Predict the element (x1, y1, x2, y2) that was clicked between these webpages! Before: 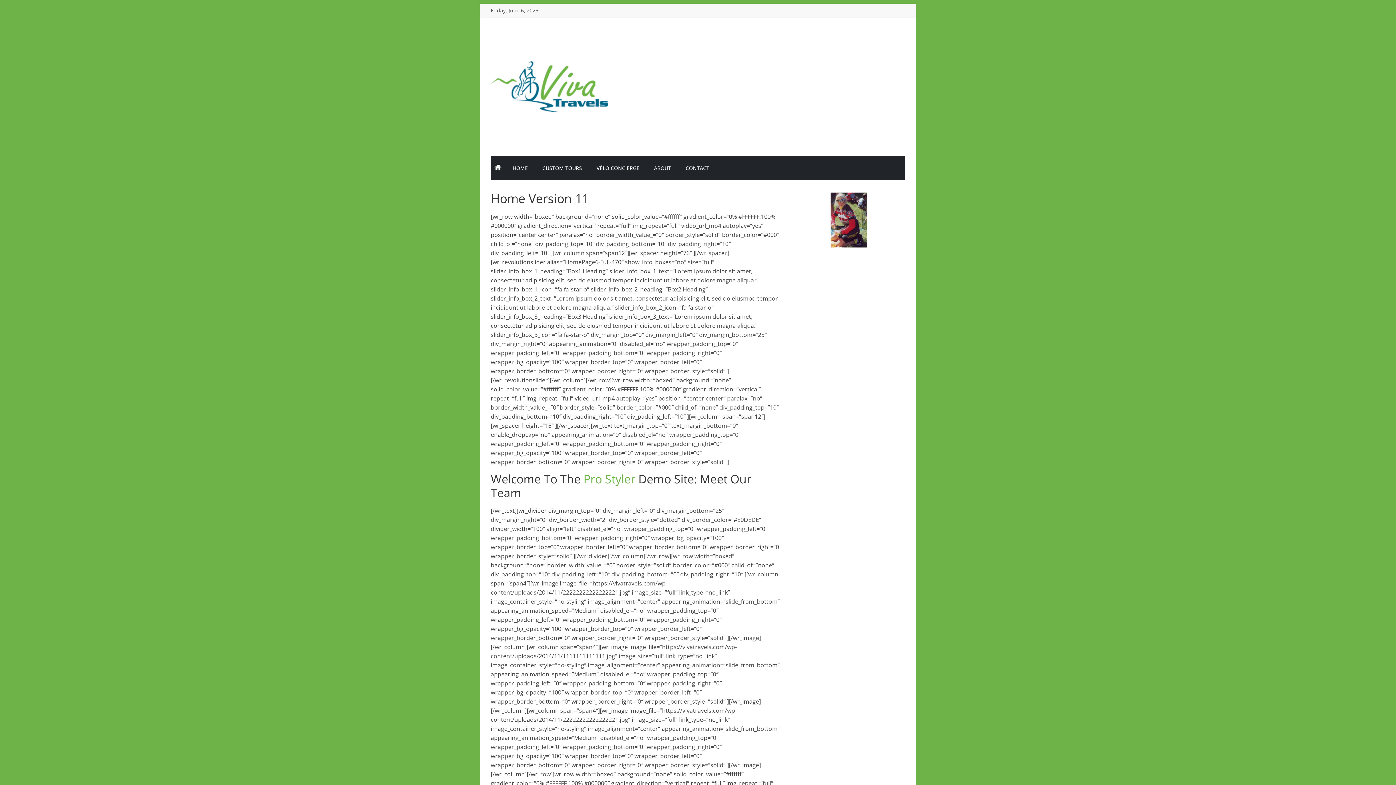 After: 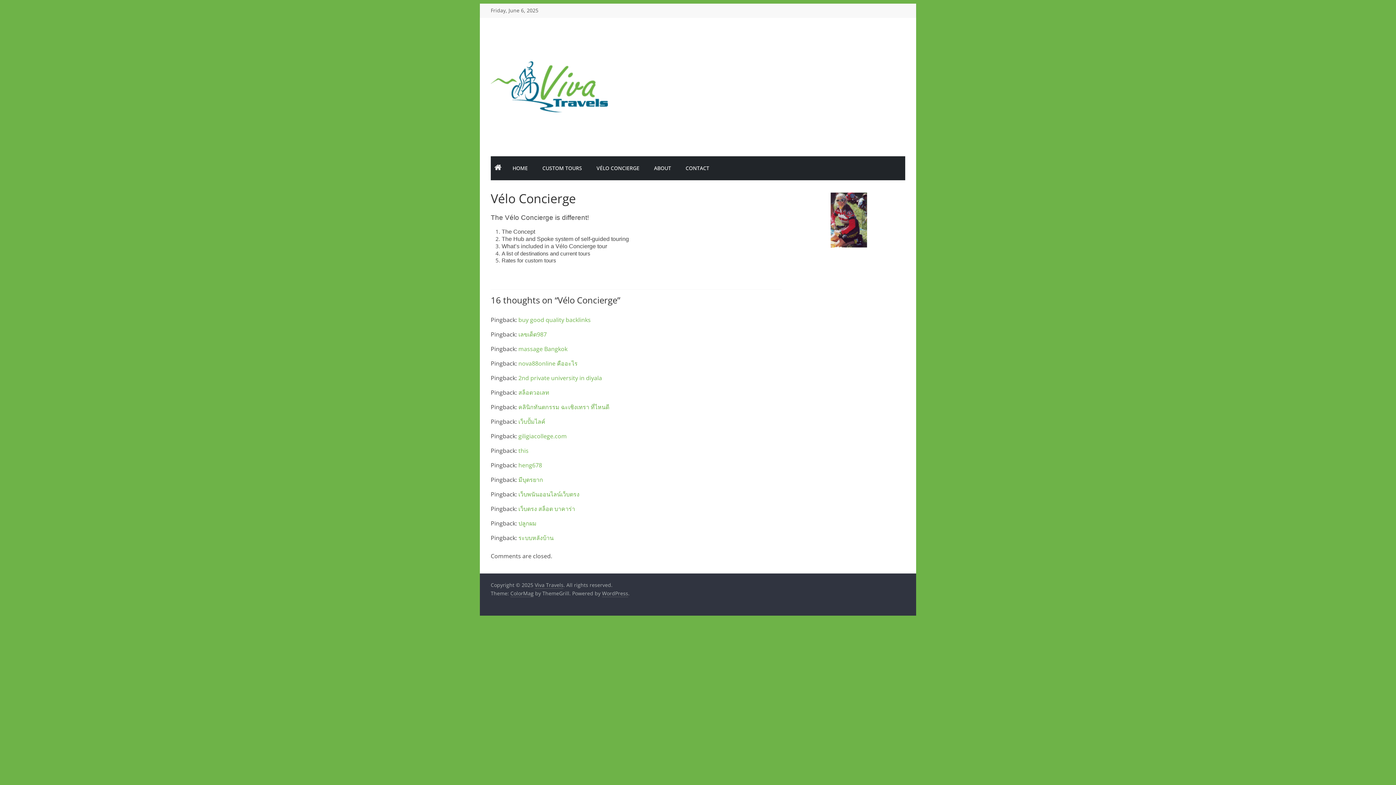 Action: bbox: (589, 156, 646, 180) label: VÉLO CONCIERGE